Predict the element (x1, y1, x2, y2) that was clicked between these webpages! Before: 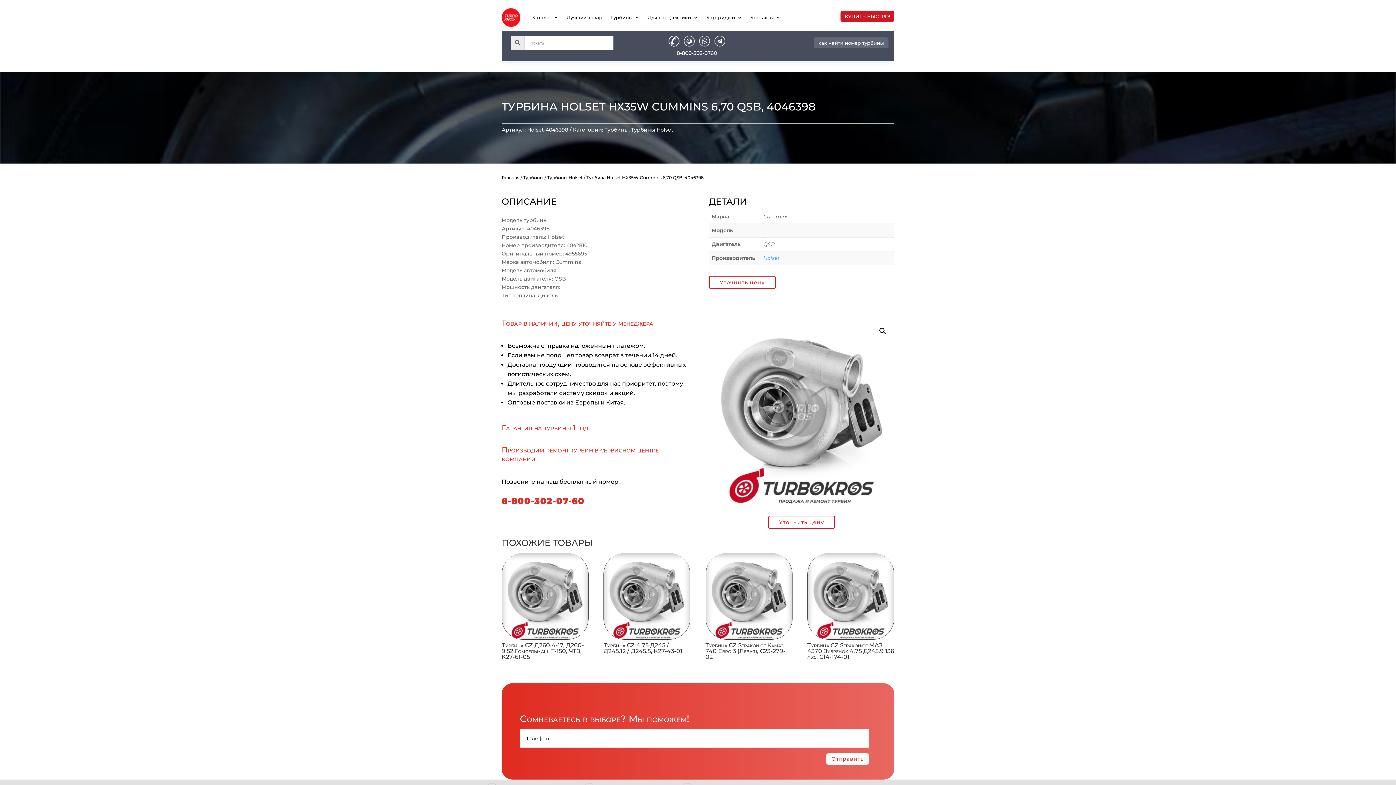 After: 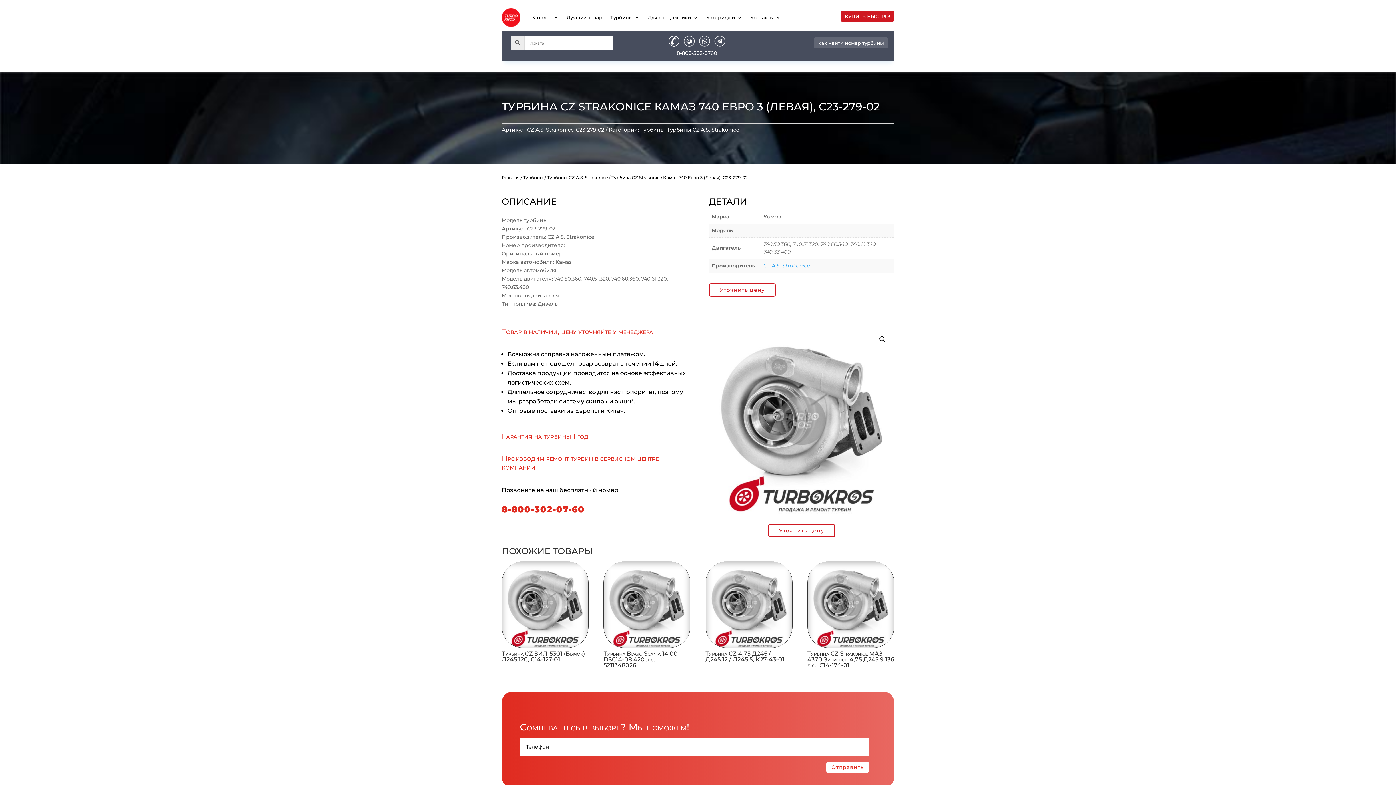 Action: bbox: (705, 553, 792, 663) label: Турбина CZ Strakonice Камаз 740 Евро 3 (Левая), C23-279-02